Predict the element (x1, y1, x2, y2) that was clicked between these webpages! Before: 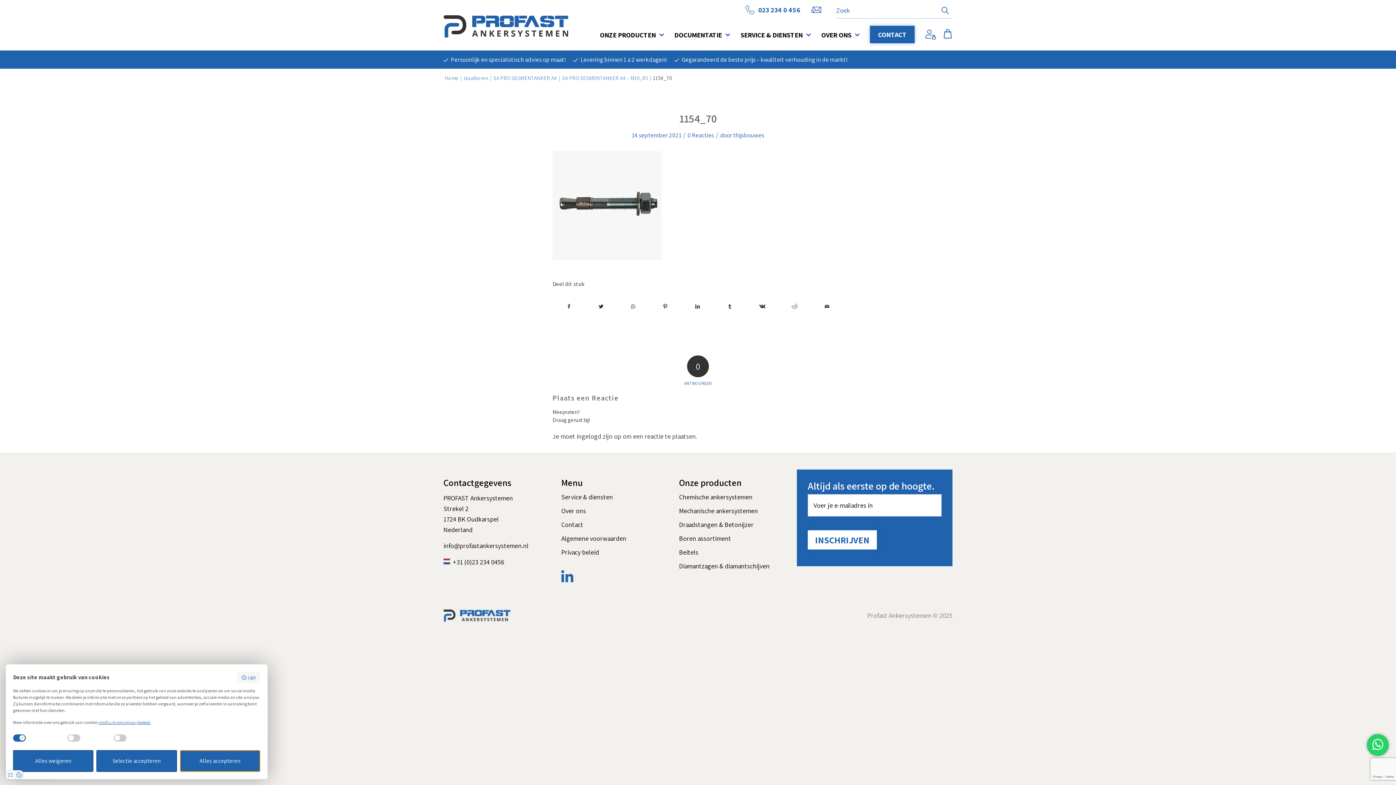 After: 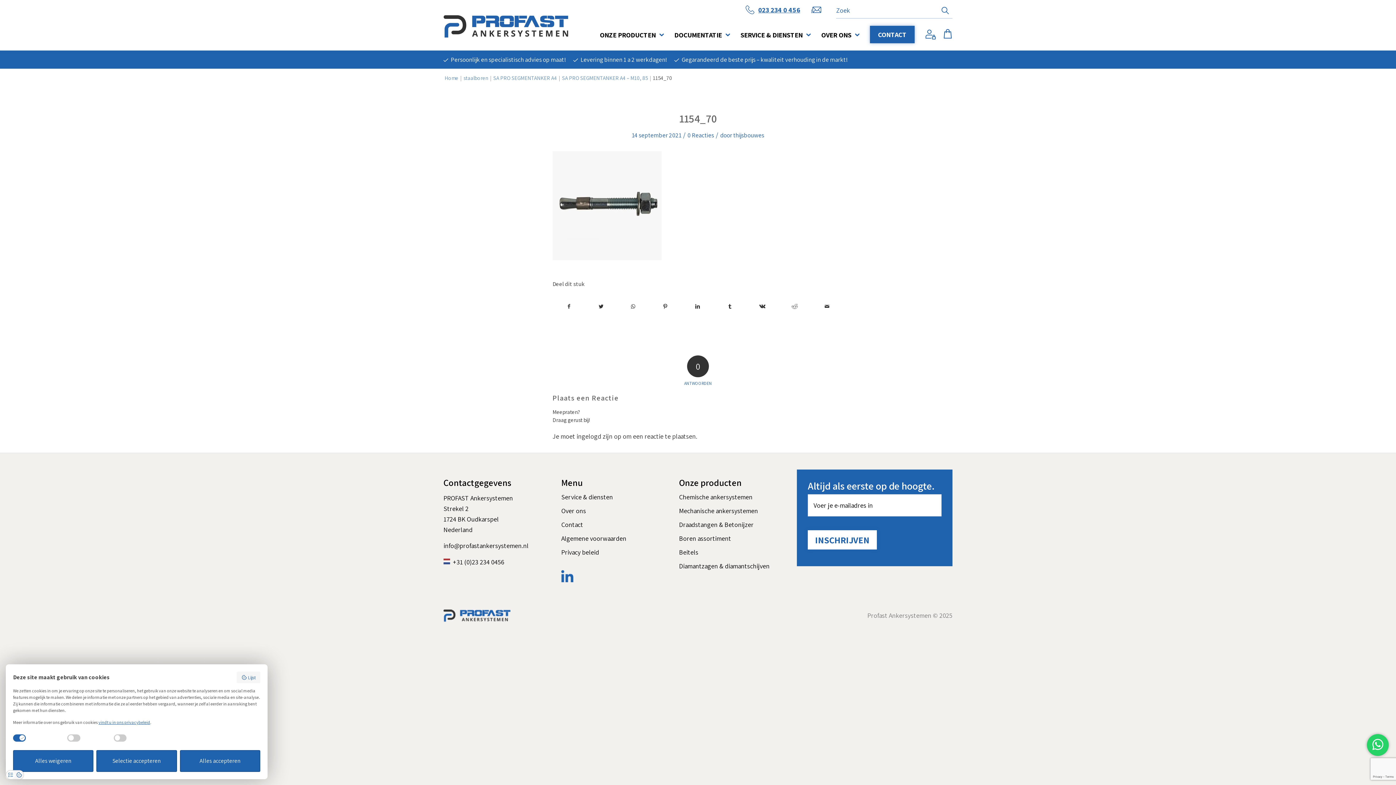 Action: label: 023 234 0 456 bbox: (745, 5, 800, 14)